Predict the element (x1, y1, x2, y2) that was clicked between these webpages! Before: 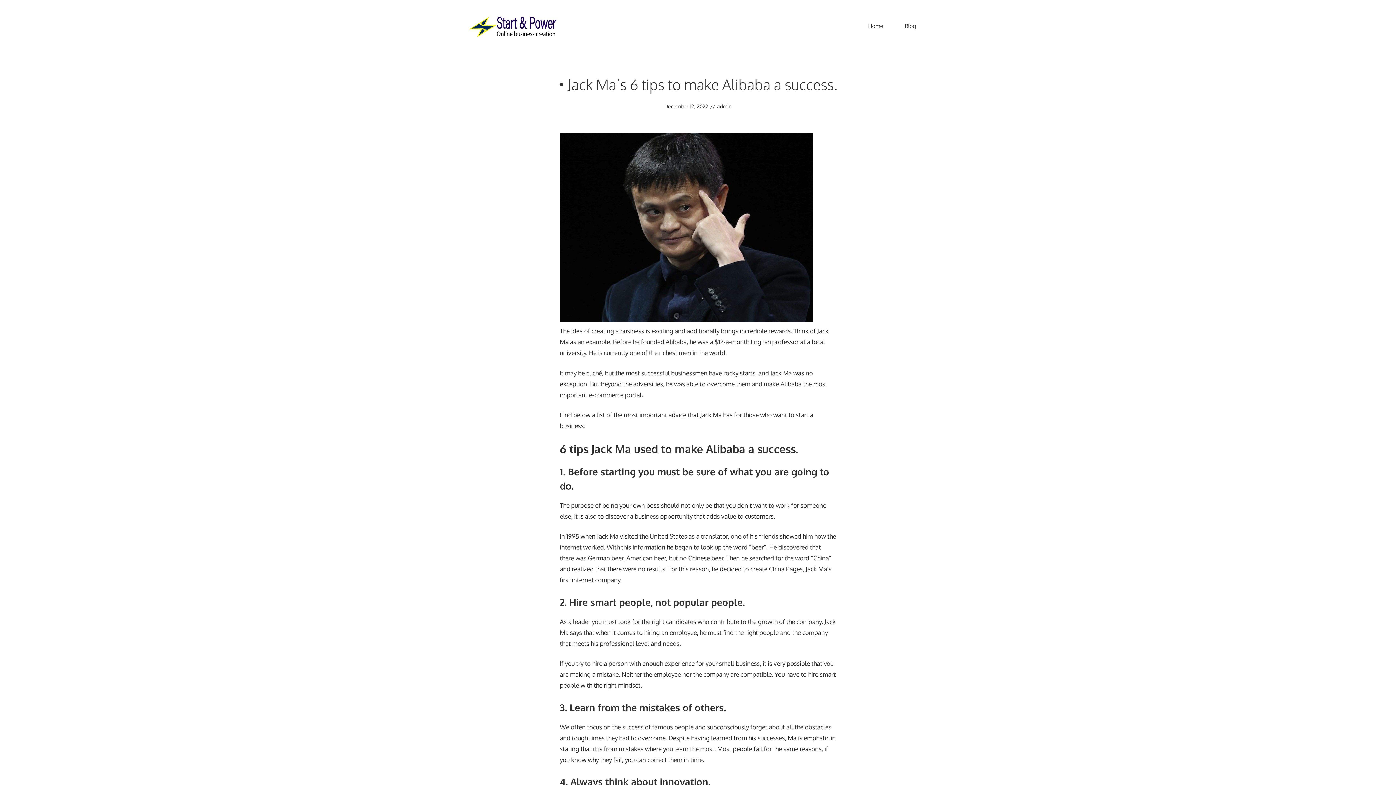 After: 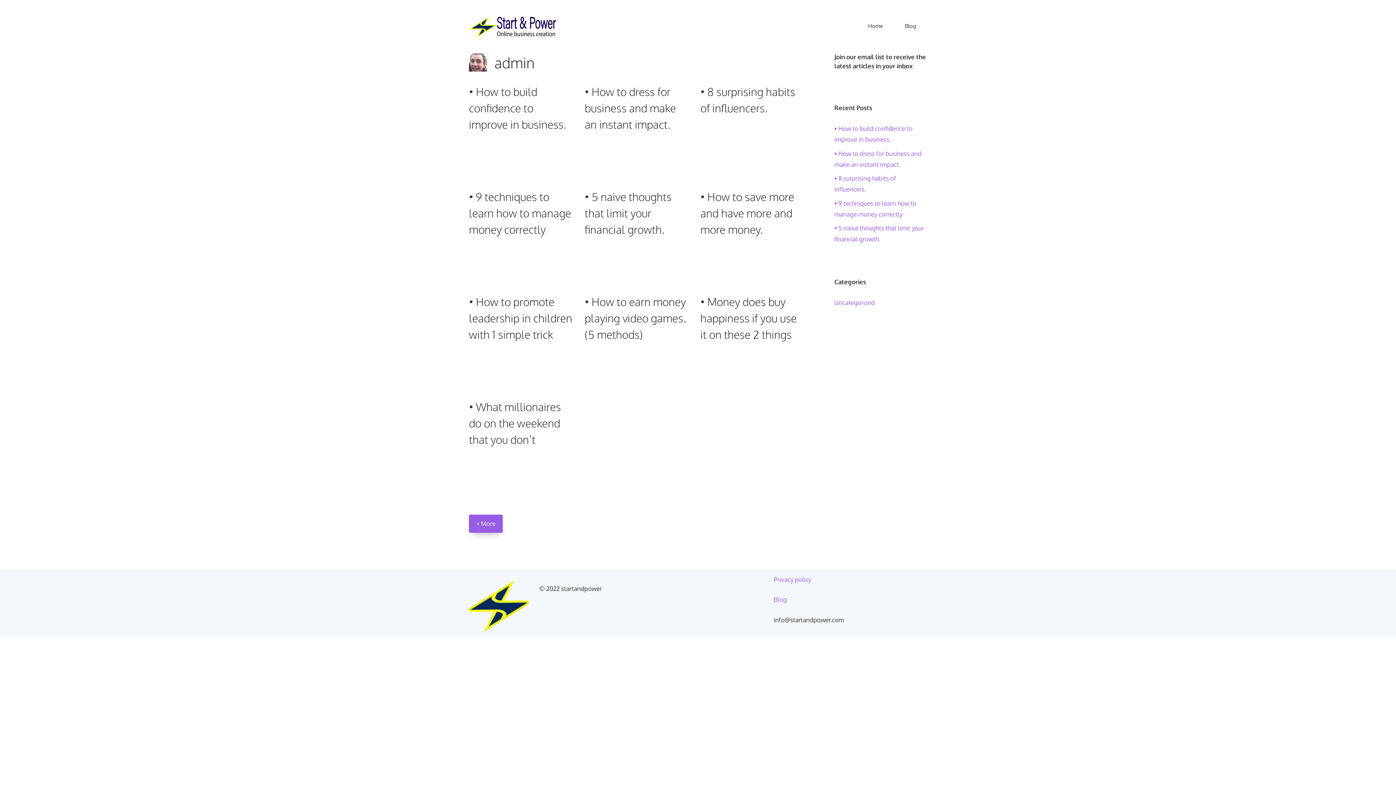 Action: bbox: (717, 103, 731, 109) label: admin